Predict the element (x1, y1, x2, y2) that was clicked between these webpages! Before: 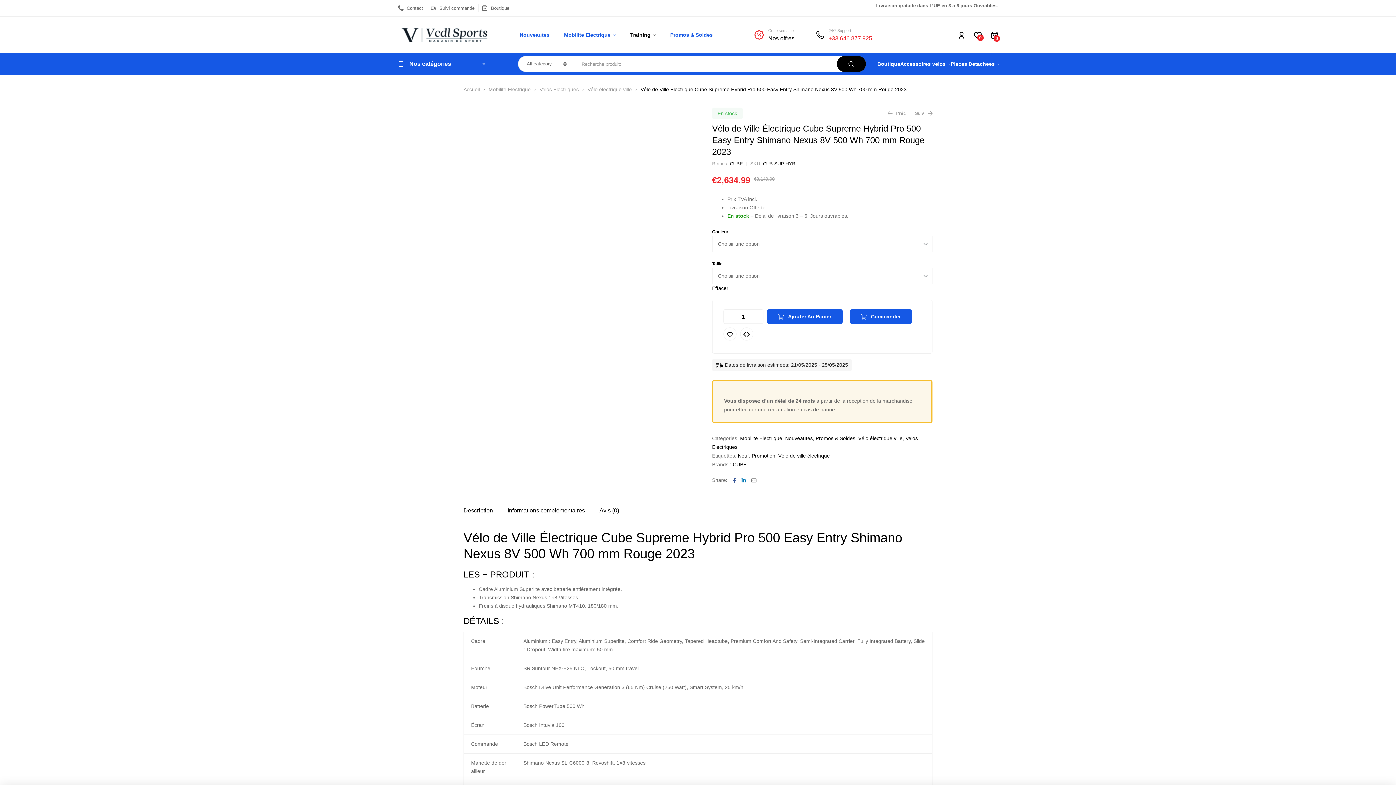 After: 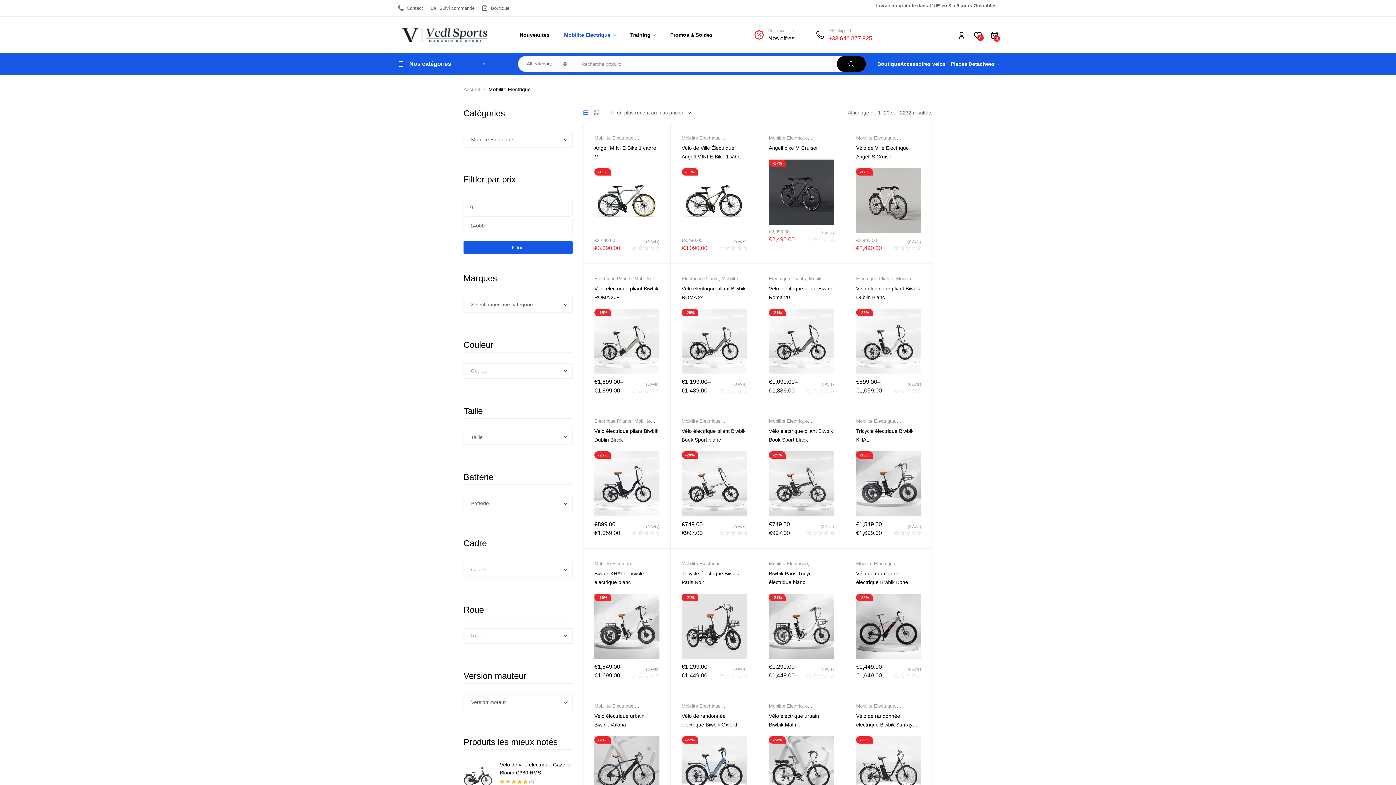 Action: bbox: (488, 86, 530, 92) label: Mobilite Electrique